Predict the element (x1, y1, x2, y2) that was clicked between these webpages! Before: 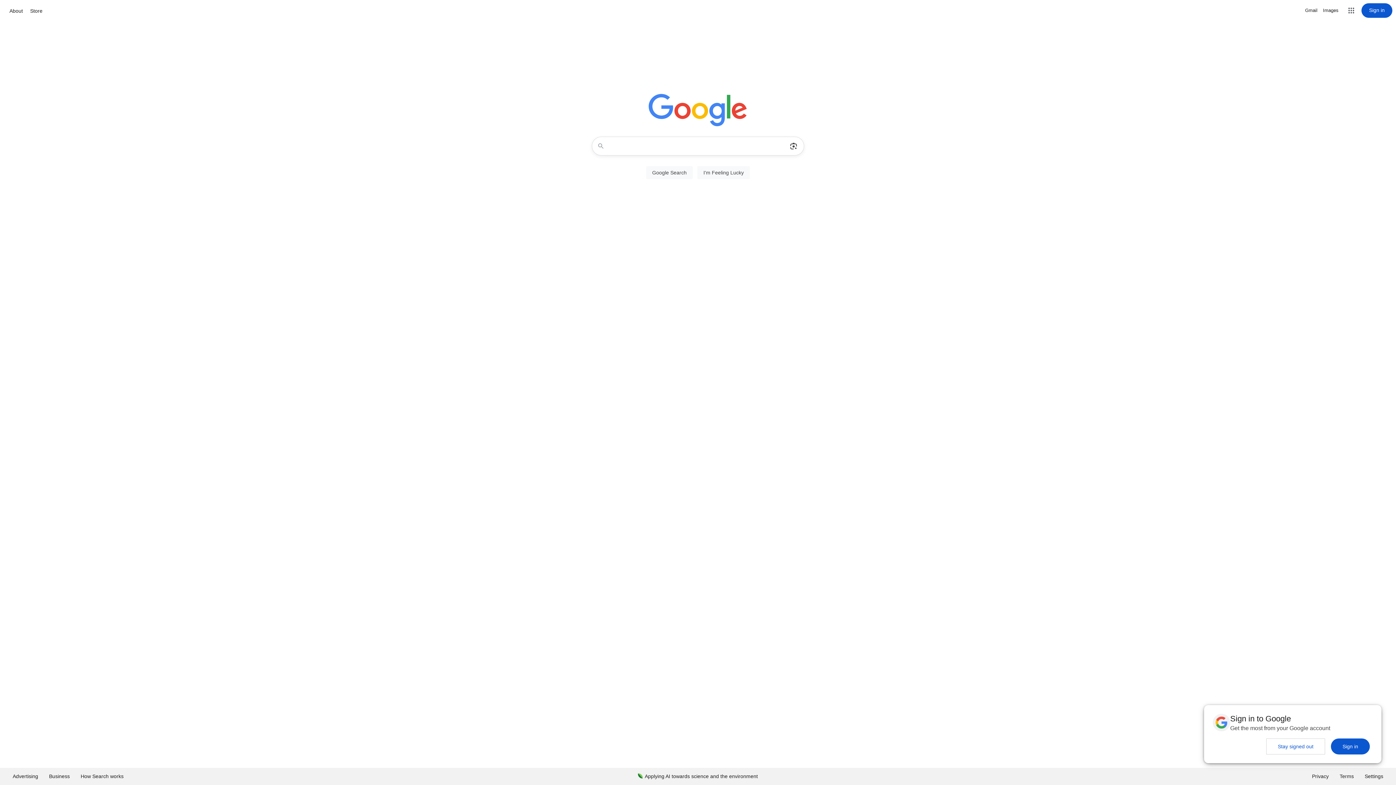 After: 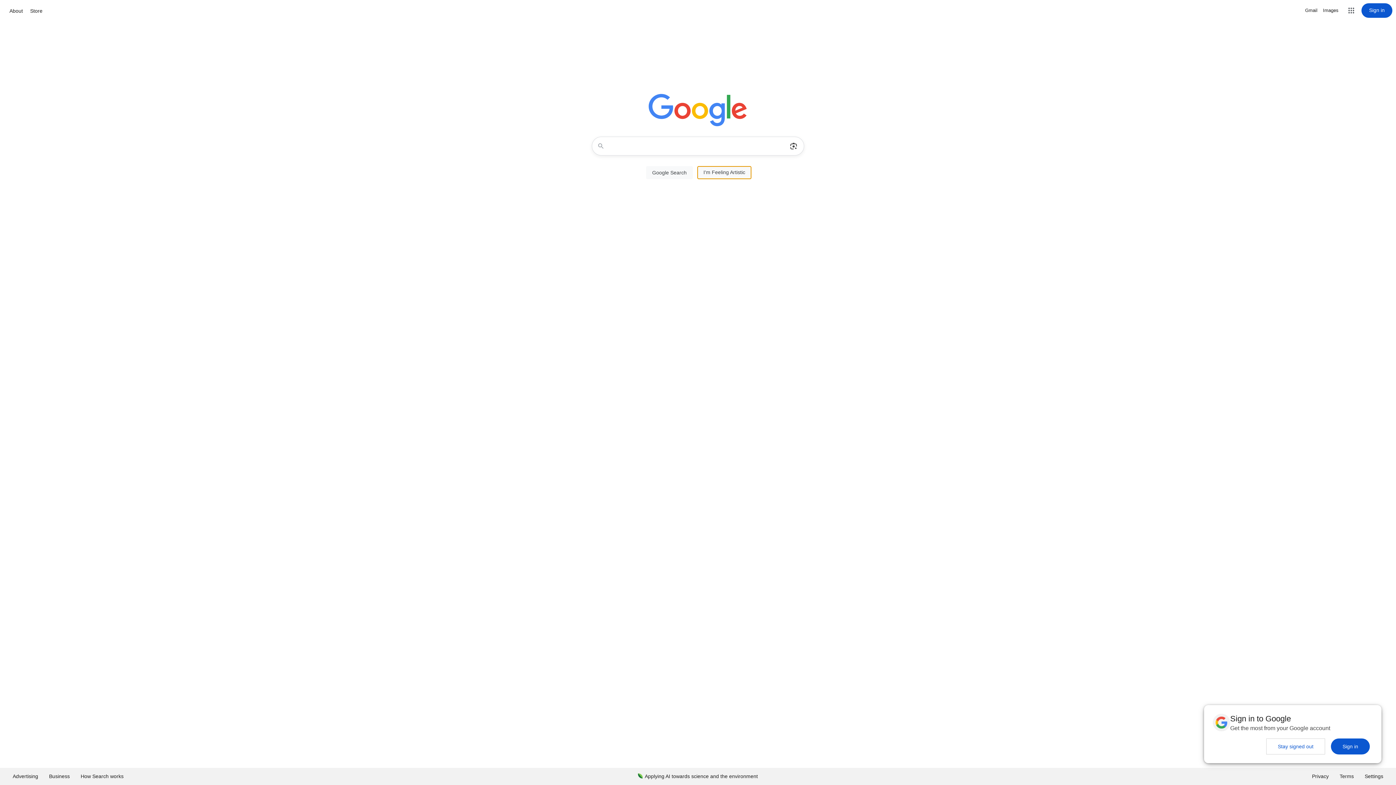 Action: label: I'm Feeling Lucky bbox: (697, 166, 750, 179)